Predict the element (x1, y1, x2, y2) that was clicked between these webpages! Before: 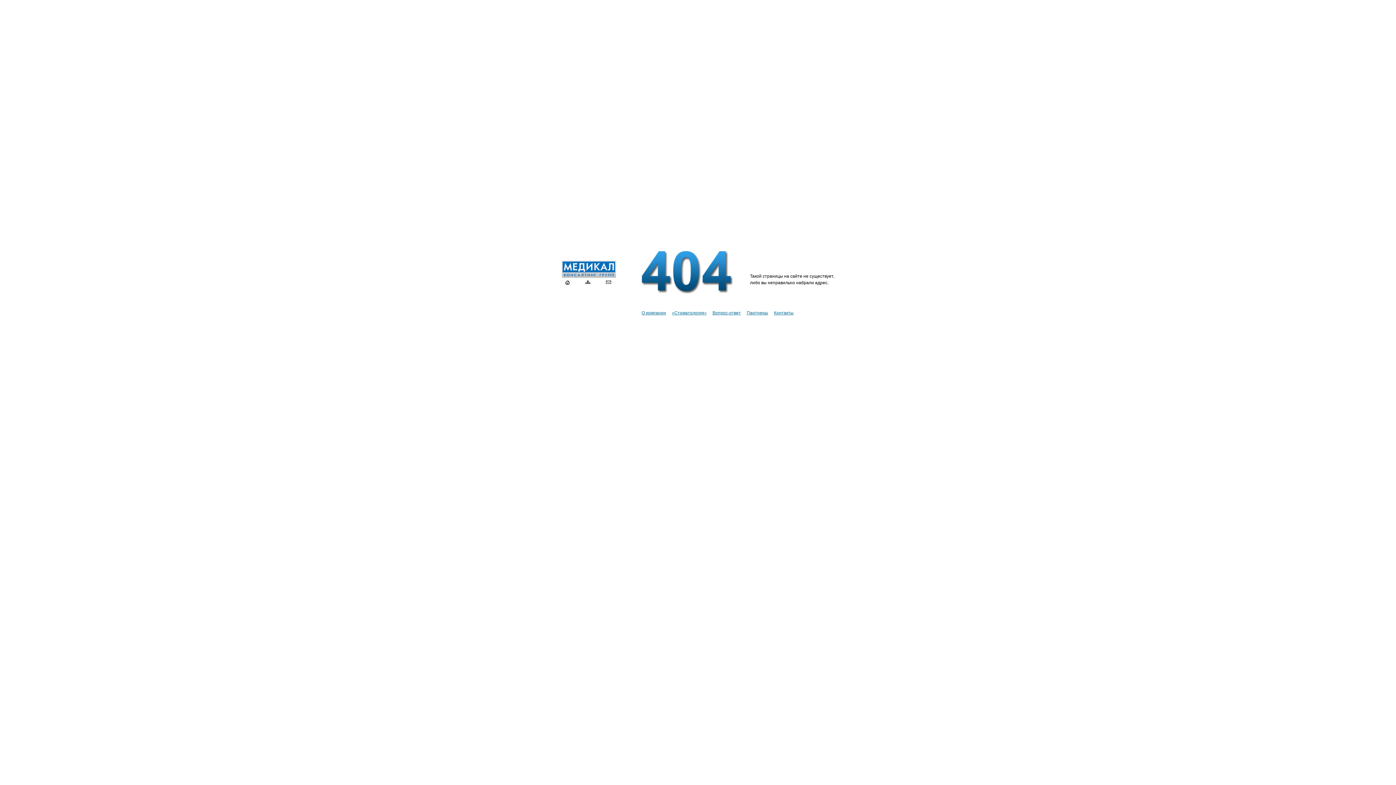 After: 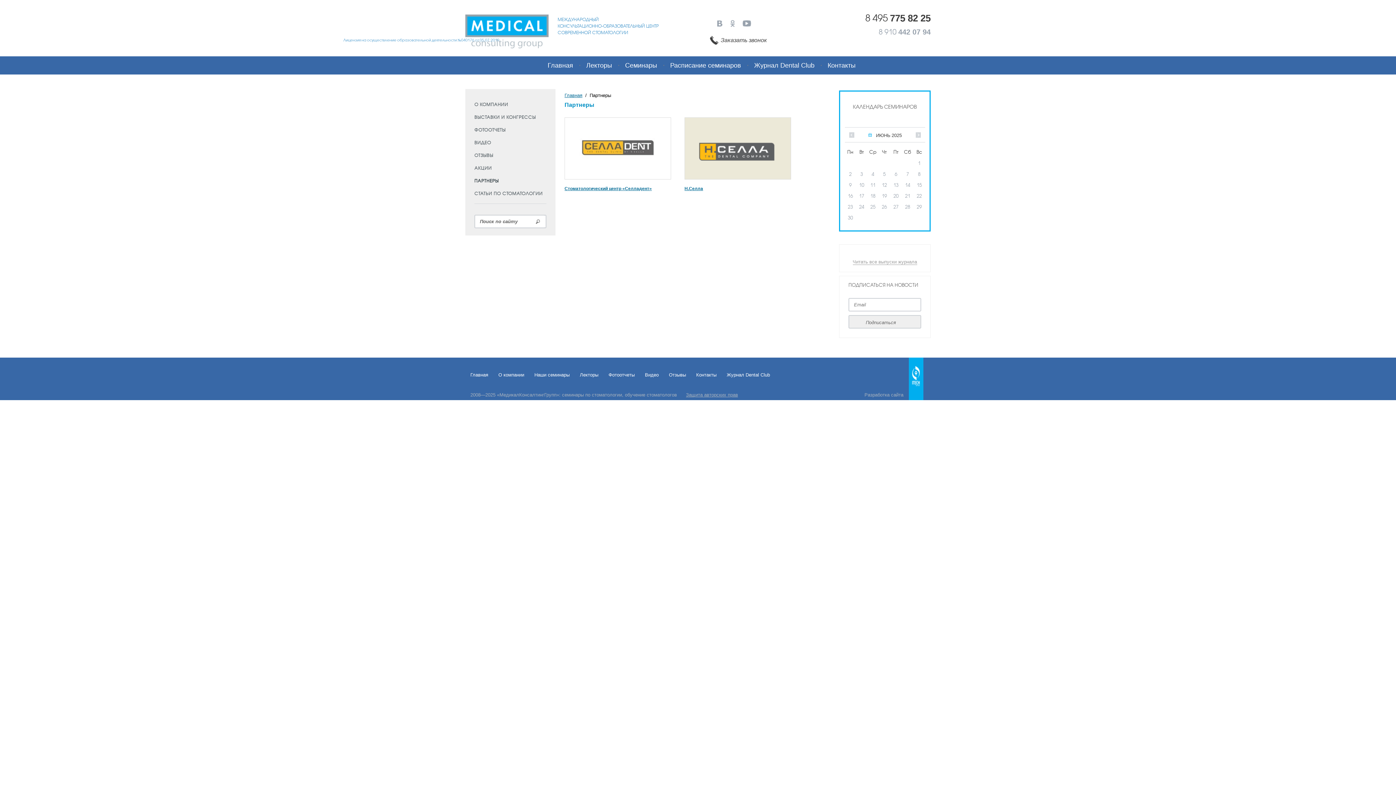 Action: label: Партнеры bbox: (746, 310, 768, 315)